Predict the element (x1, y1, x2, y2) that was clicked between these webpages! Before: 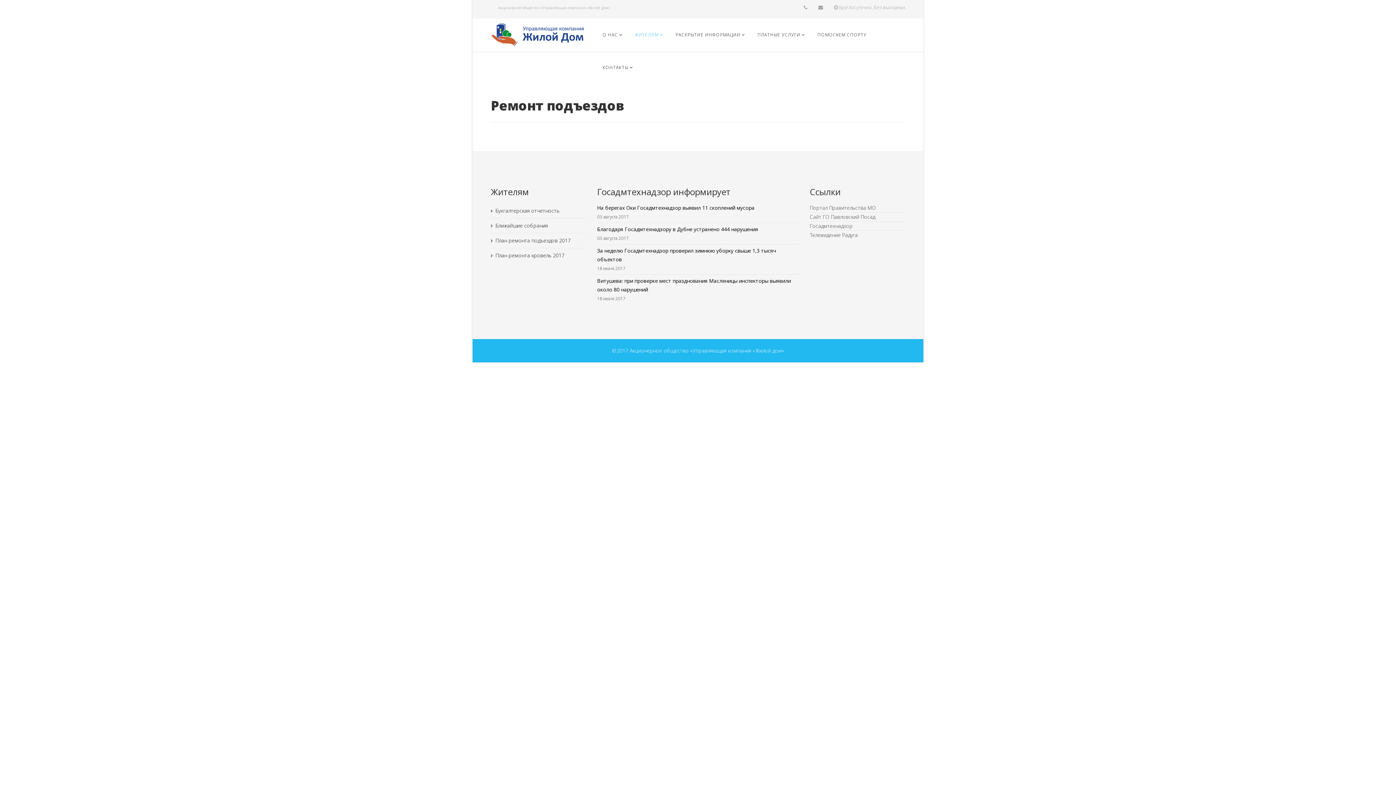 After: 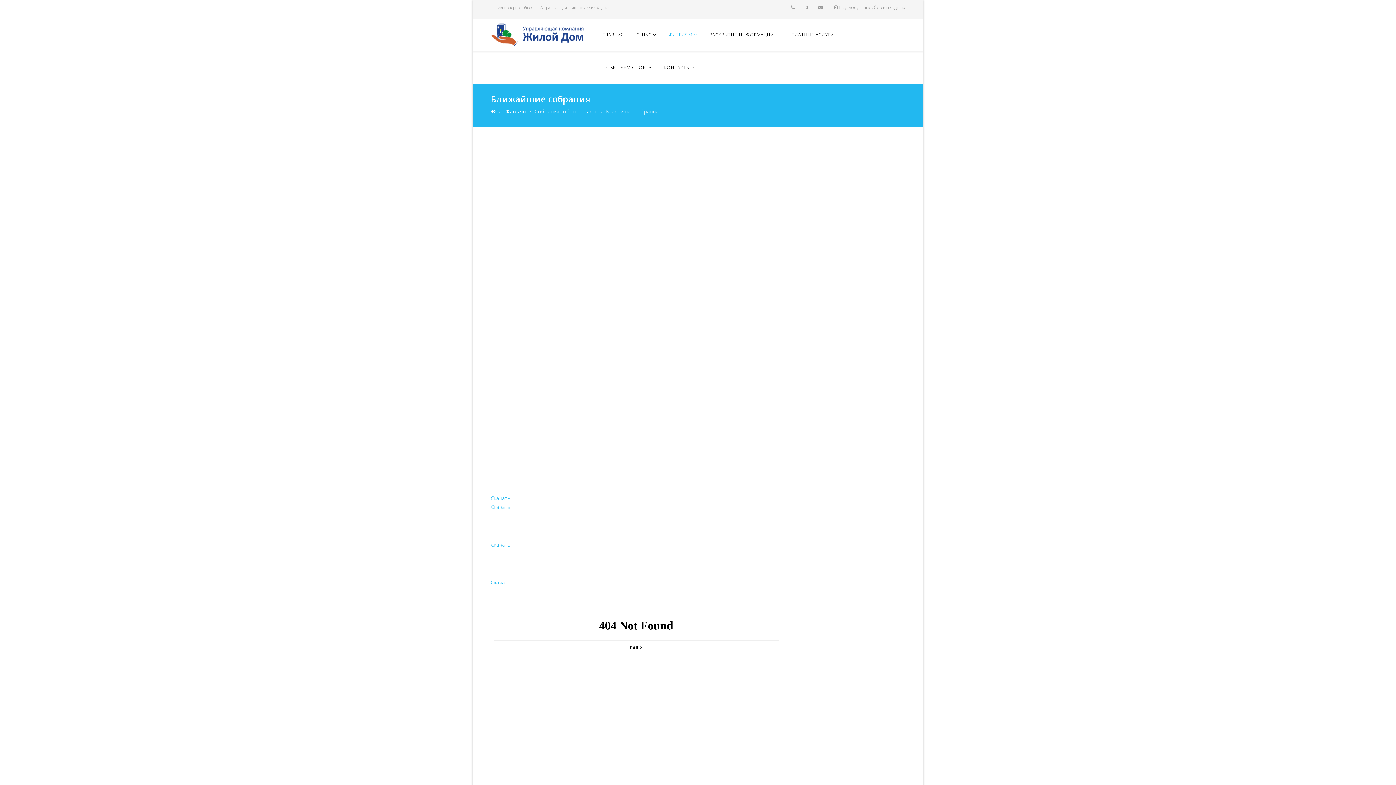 Action: label: Ближайшие собрания bbox: (490, 218, 586, 233)